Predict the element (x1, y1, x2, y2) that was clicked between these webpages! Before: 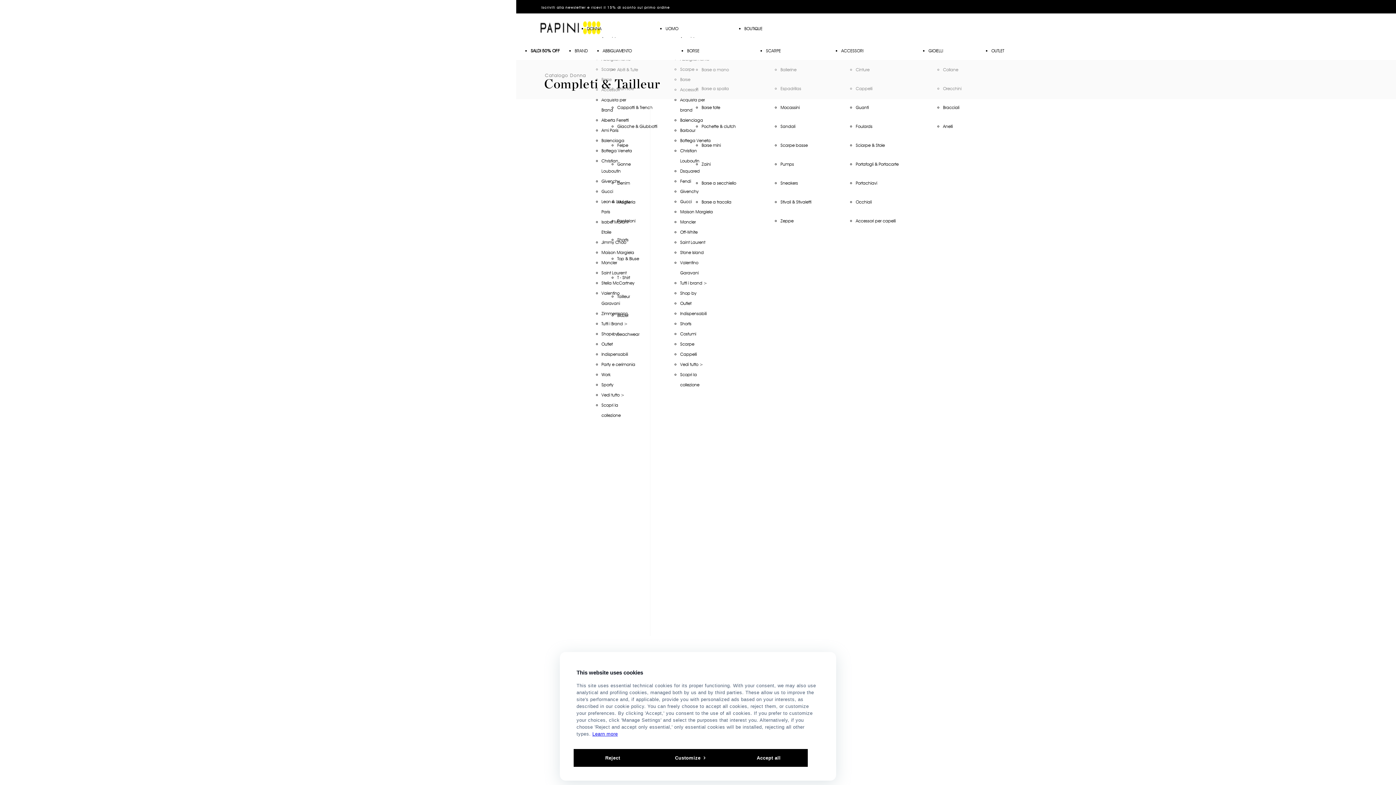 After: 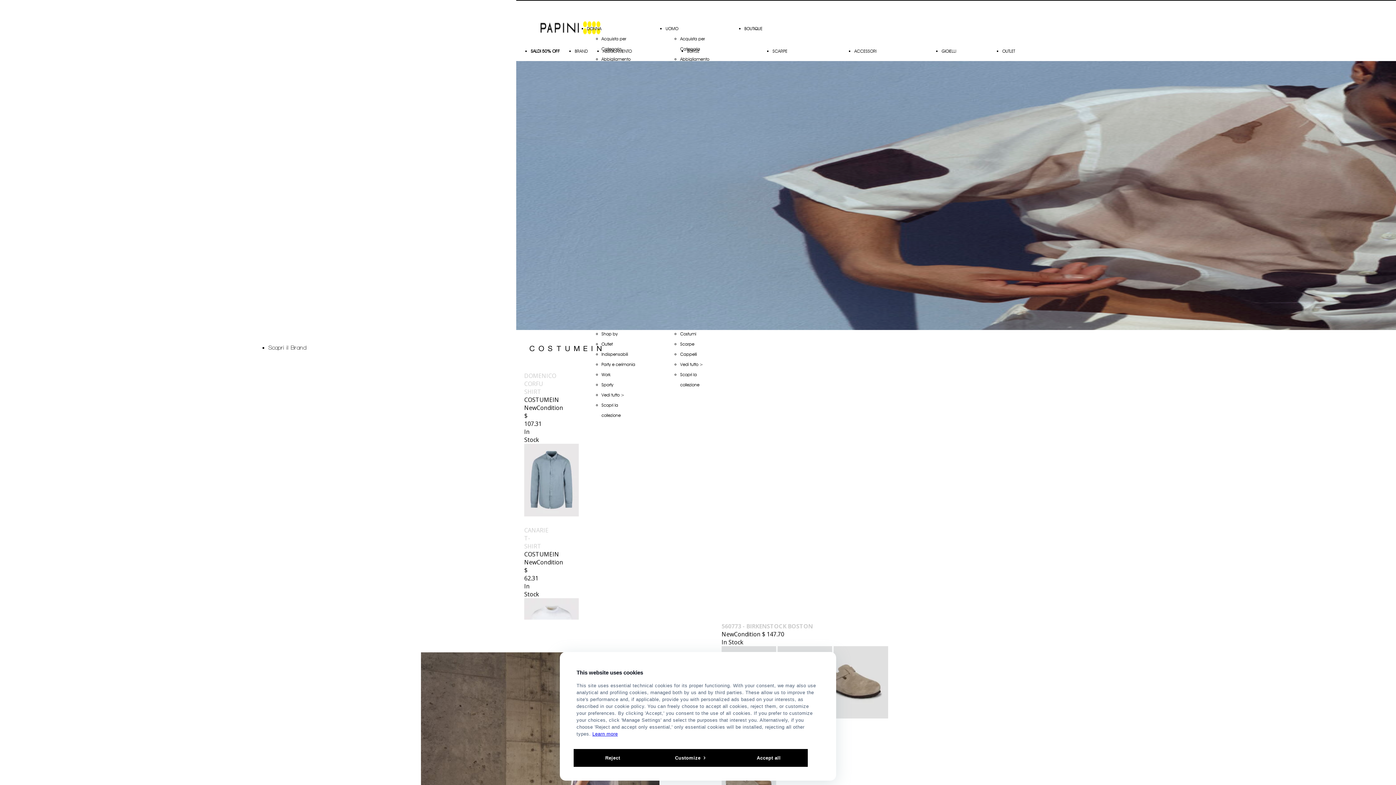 Action: bbox: (665, 25, 678, 31) label: UOMO